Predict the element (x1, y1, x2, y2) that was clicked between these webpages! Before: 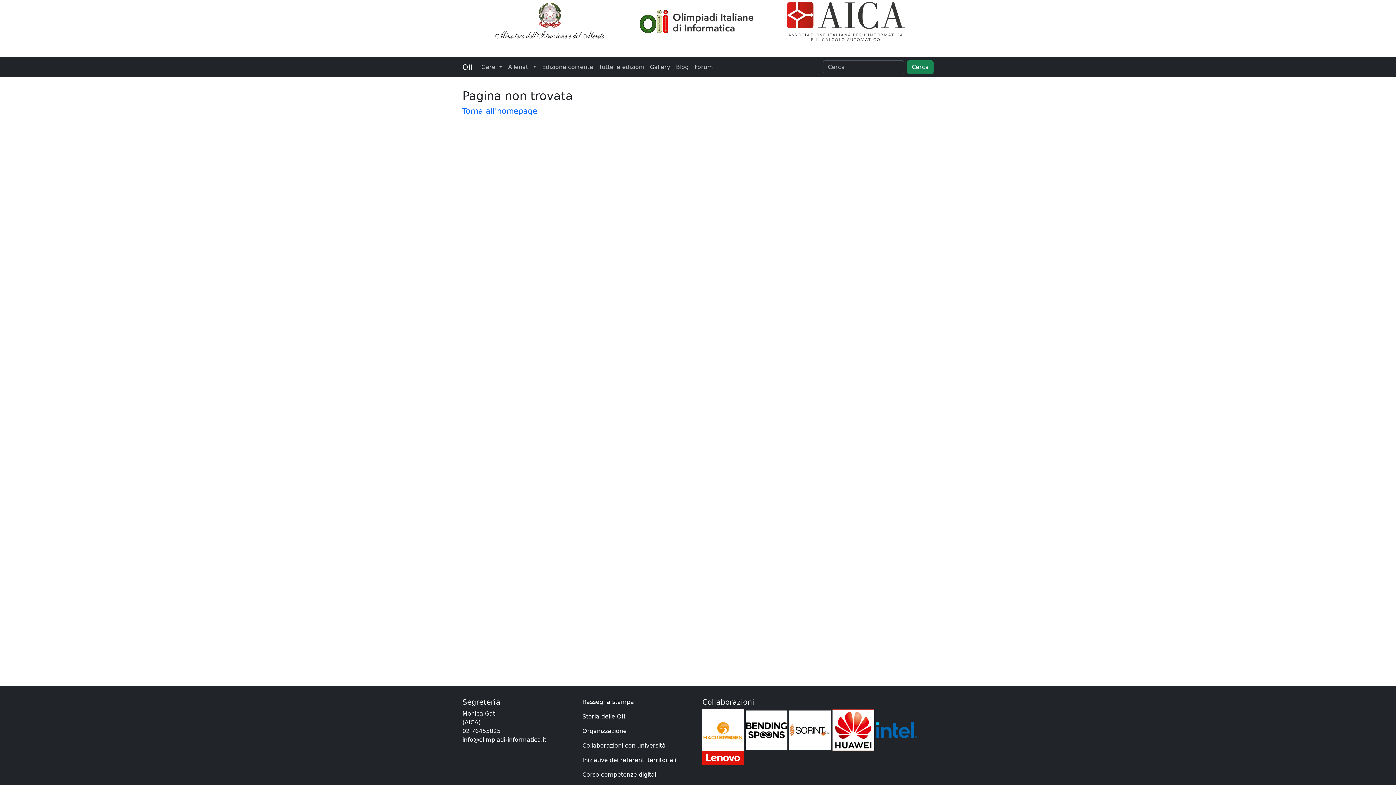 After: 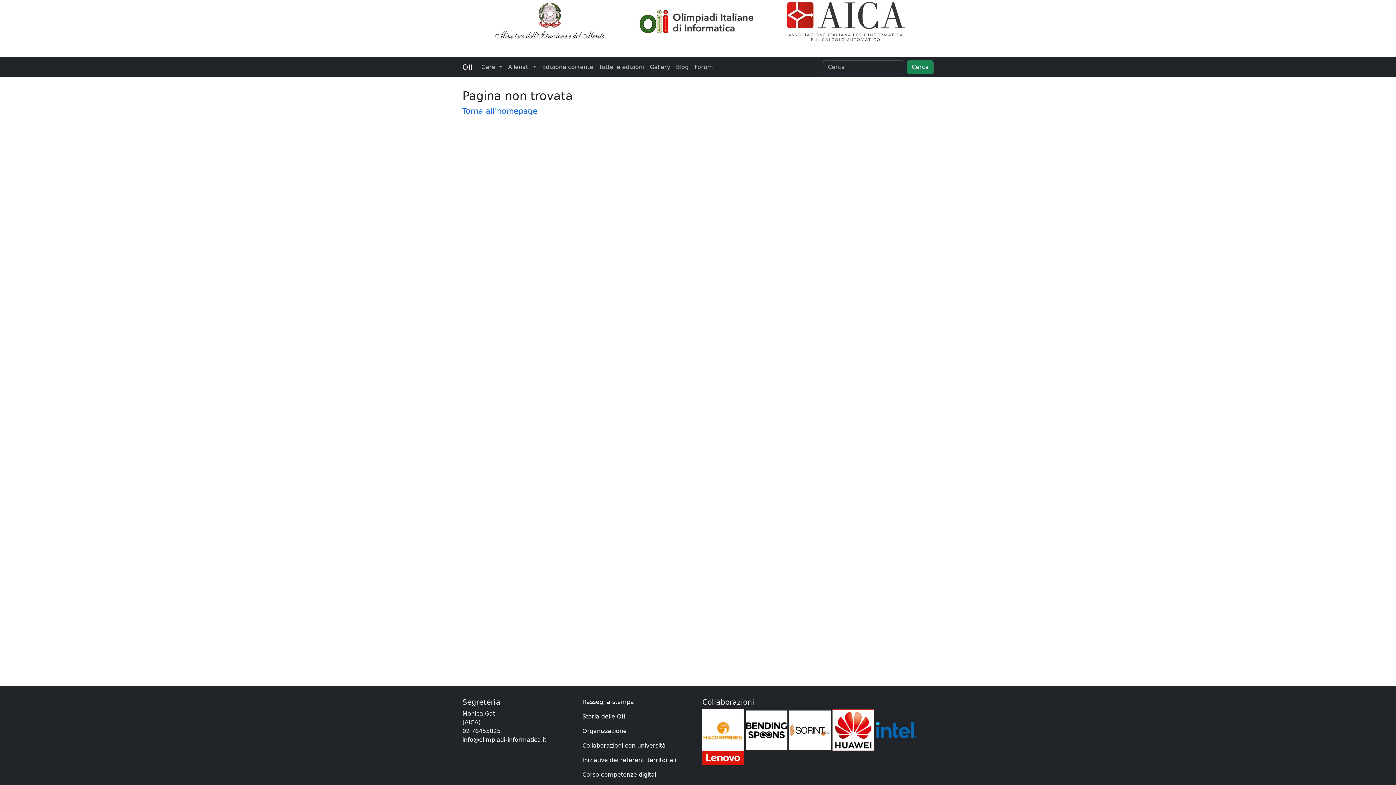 Action: label: info@olimpiadi-informatica.it bbox: (462, 736, 546, 743)